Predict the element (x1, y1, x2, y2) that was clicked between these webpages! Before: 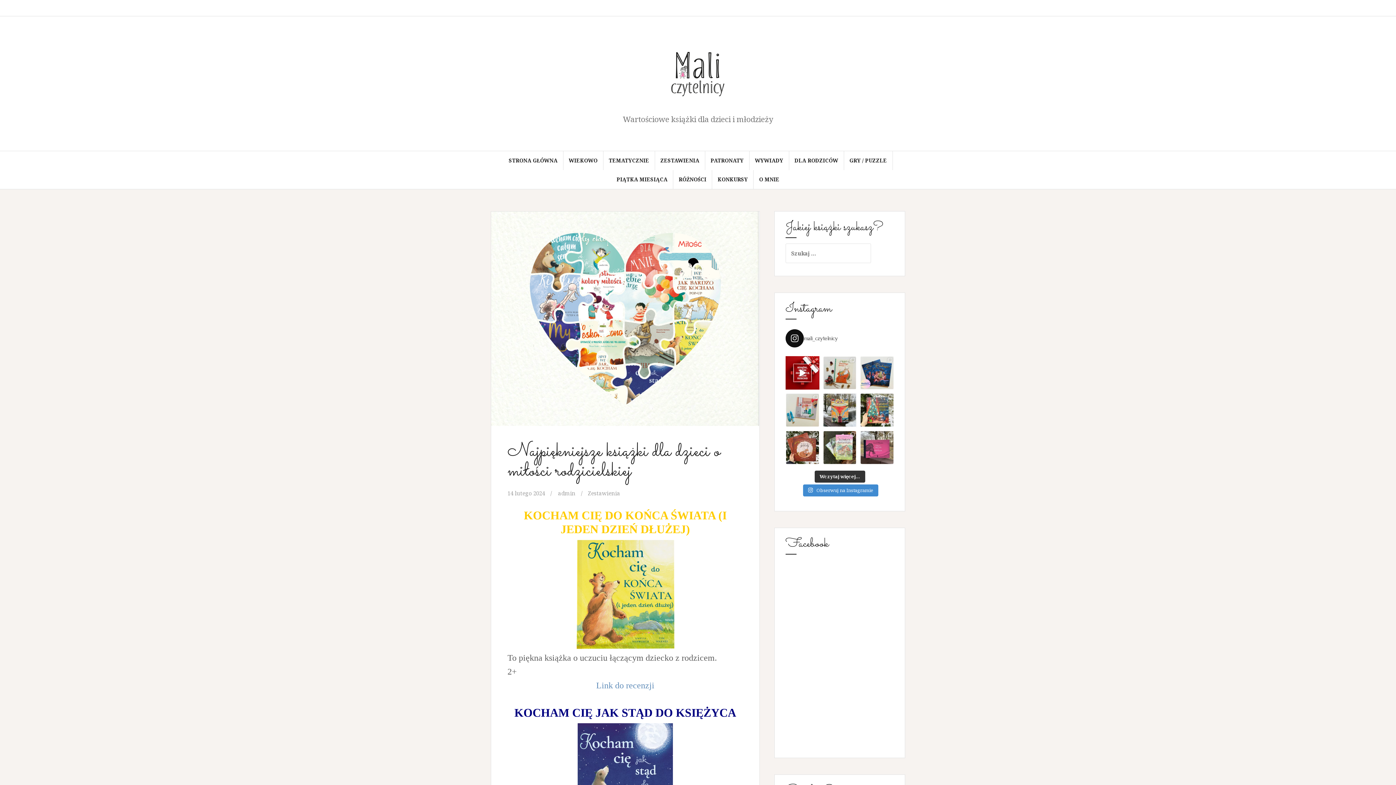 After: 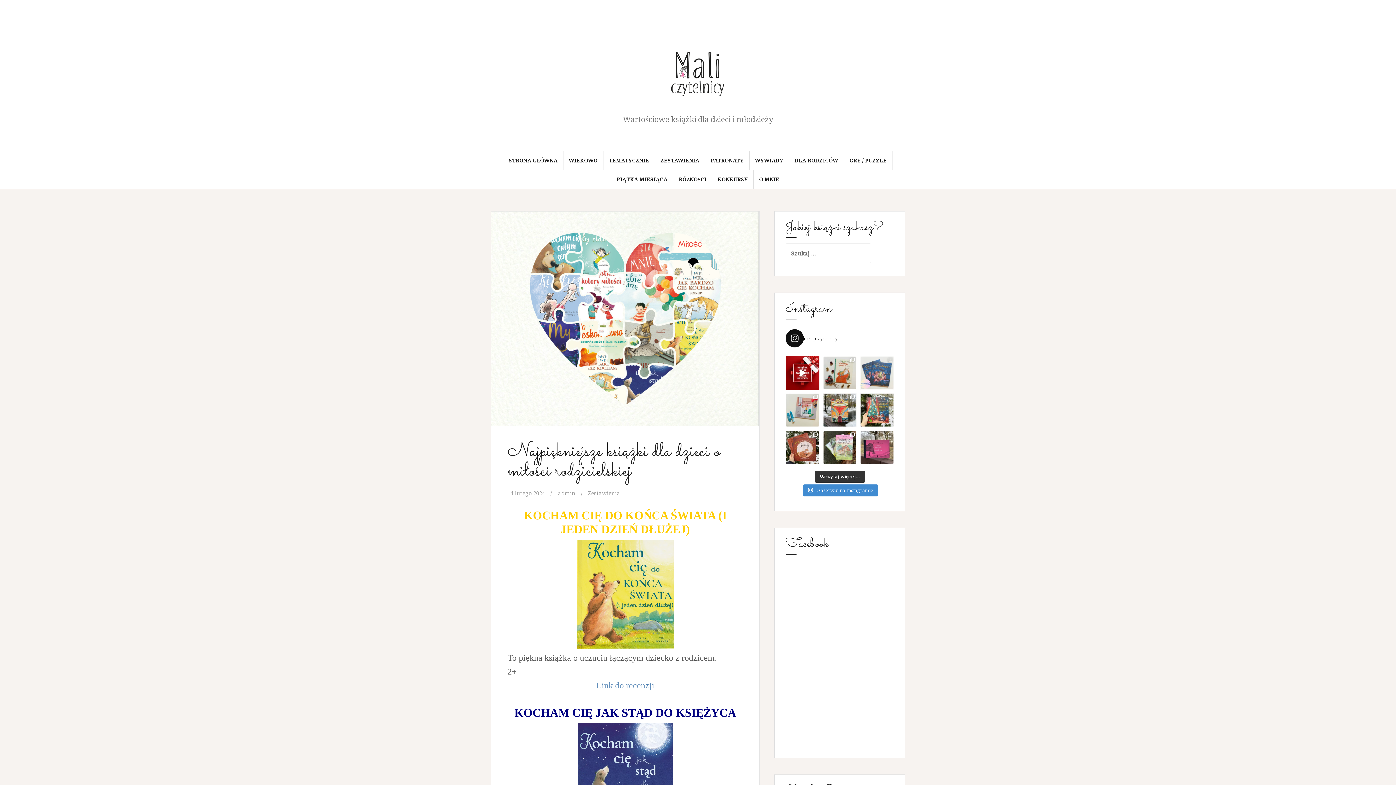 Action: label: ROZDANIE ZAKOŃCZONE Książki trafią do bbox: (860, 356, 894, 389)